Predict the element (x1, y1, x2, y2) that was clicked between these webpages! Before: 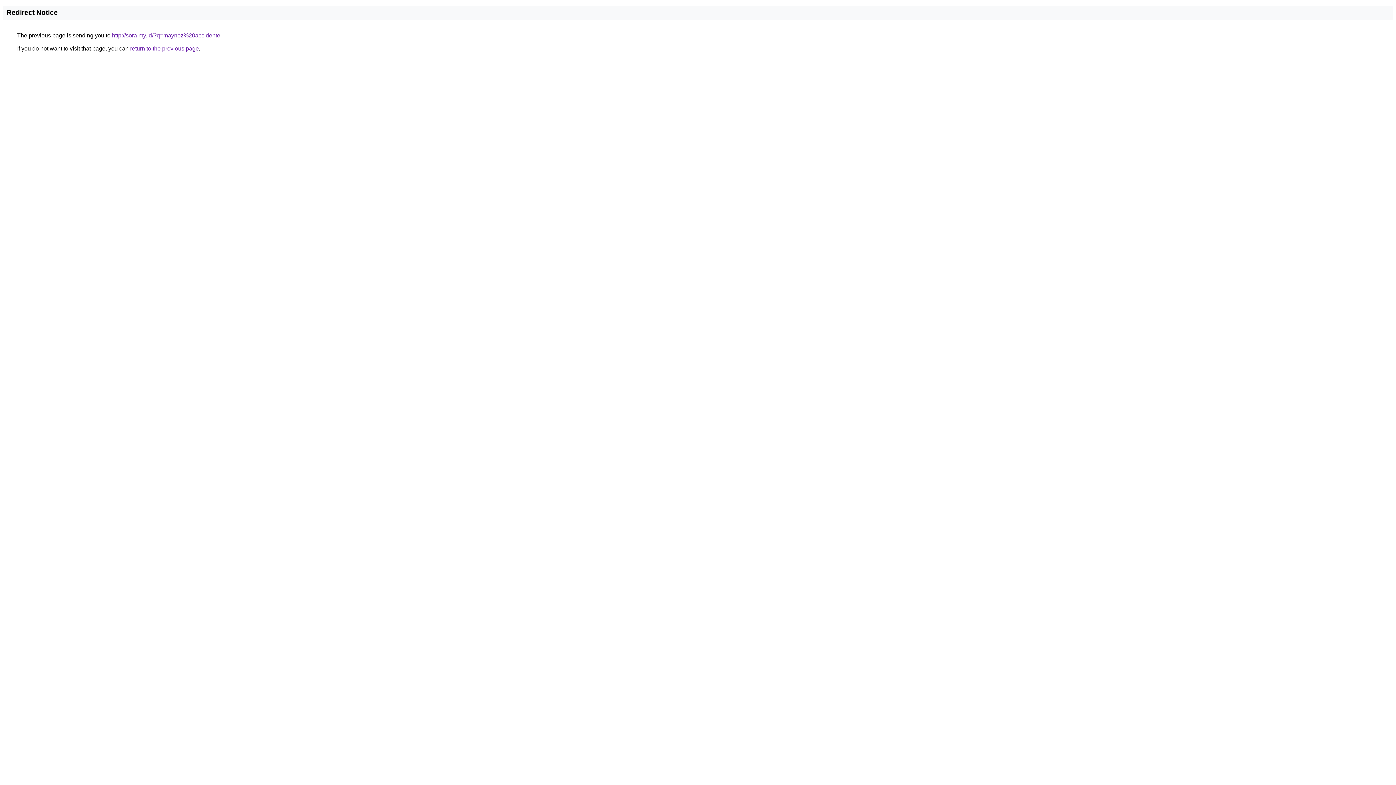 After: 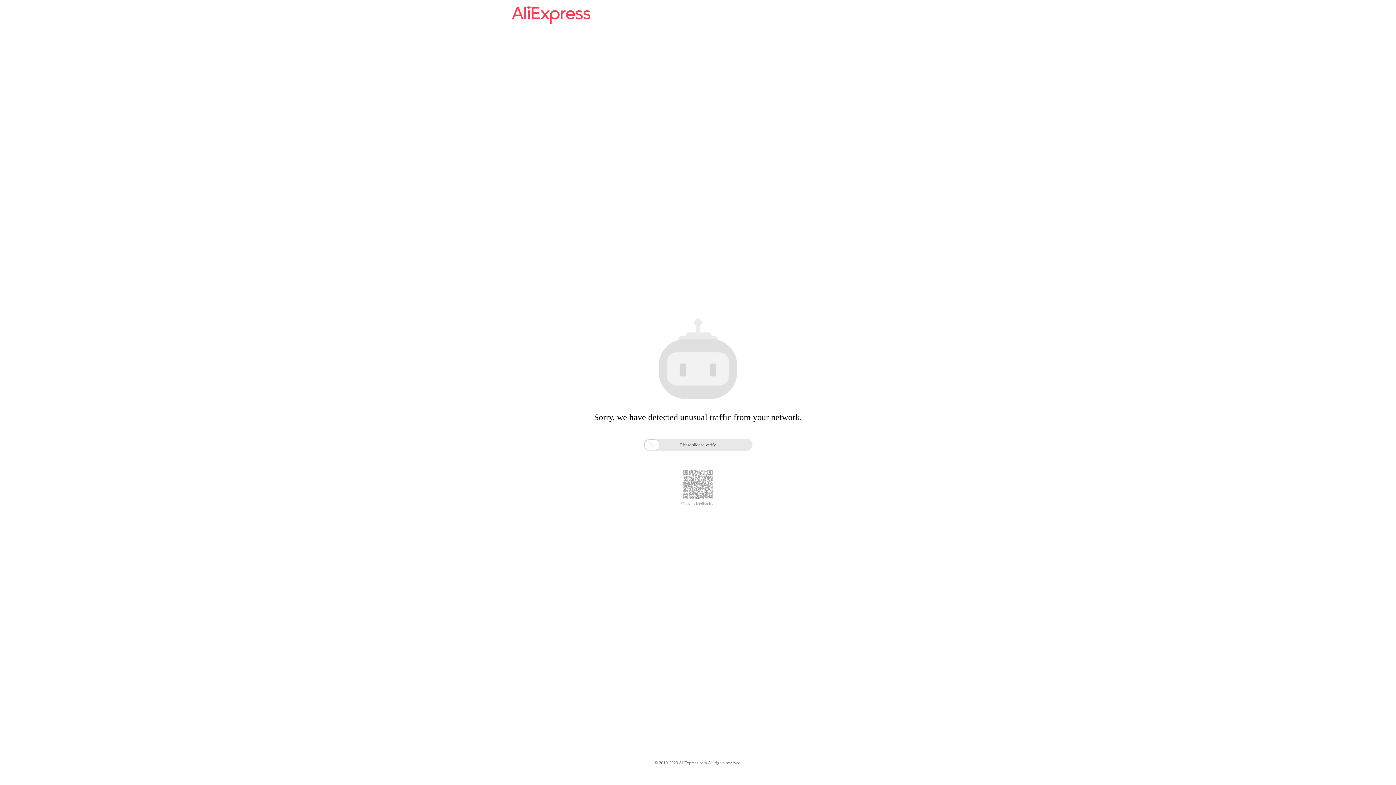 Action: label: http://sora.my.id/?q=maynez%20accidente bbox: (112, 32, 220, 38)